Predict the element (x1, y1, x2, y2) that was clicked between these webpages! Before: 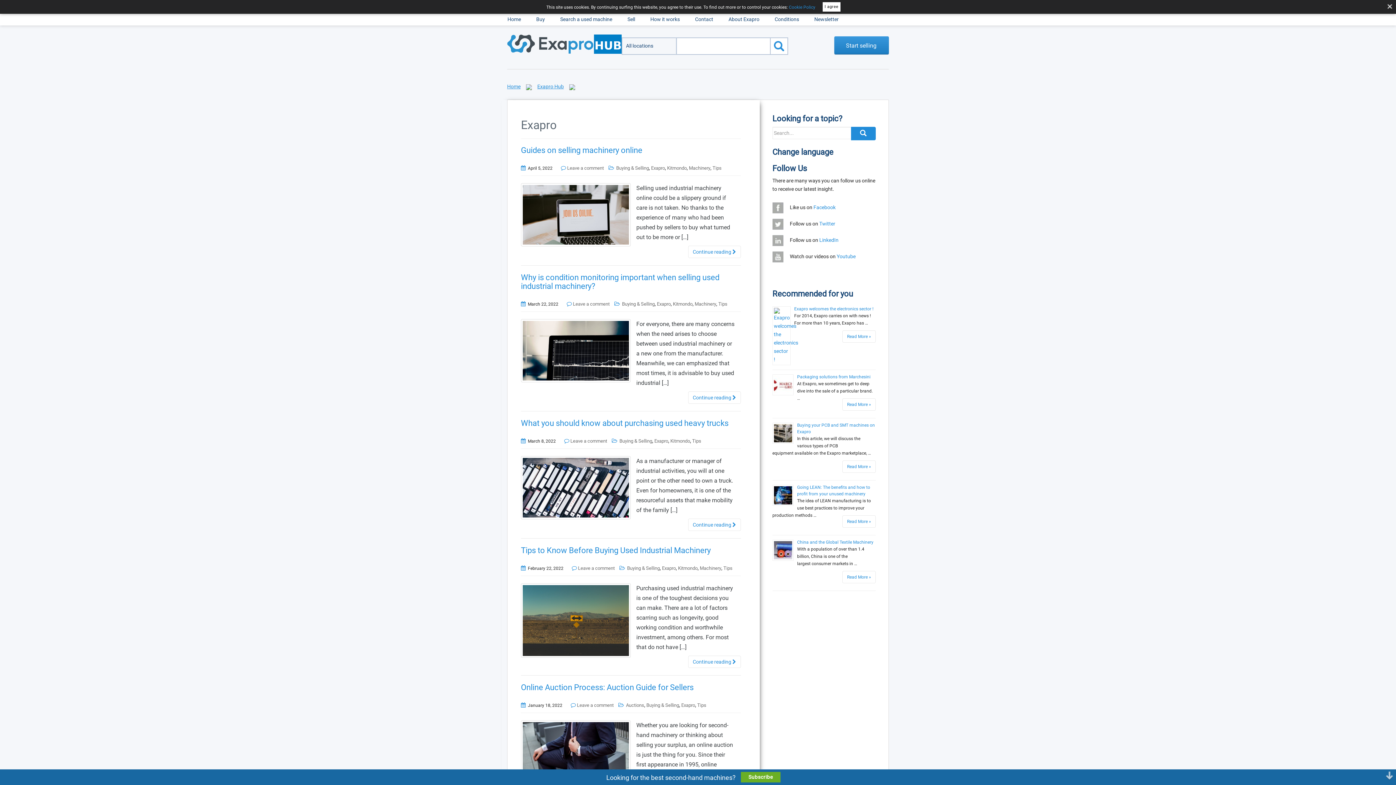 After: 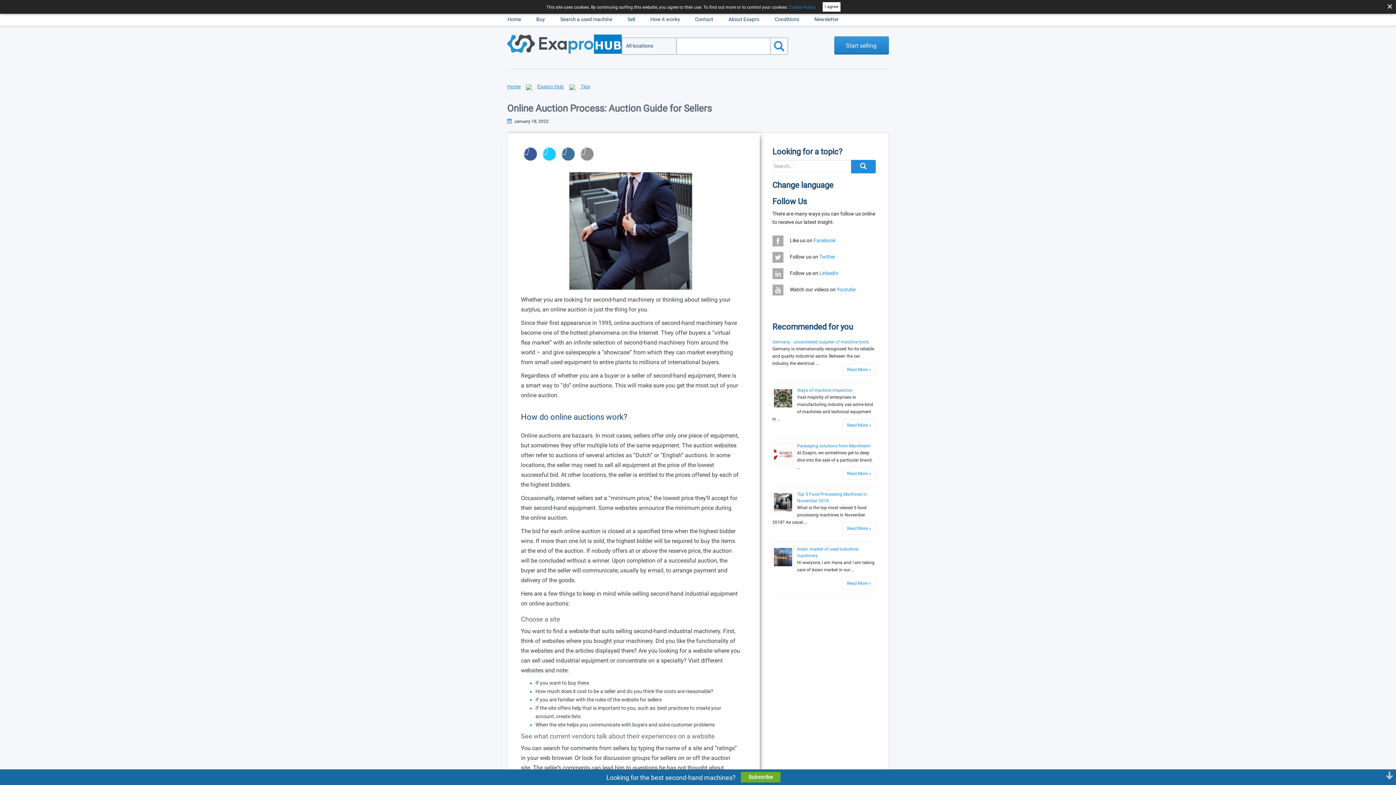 Action: label: Online Auction Process: Auction Guide for Sellers bbox: (521, 683, 693, 692)